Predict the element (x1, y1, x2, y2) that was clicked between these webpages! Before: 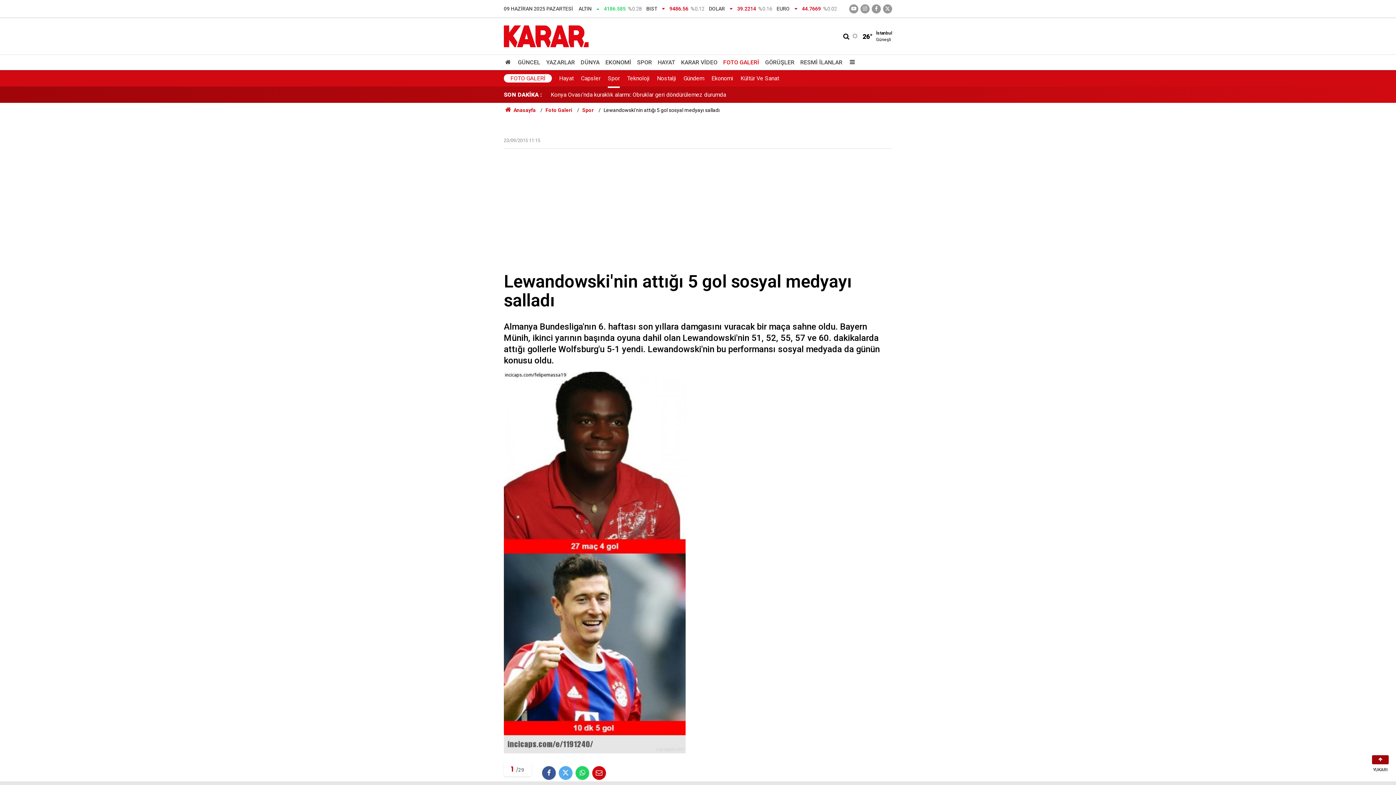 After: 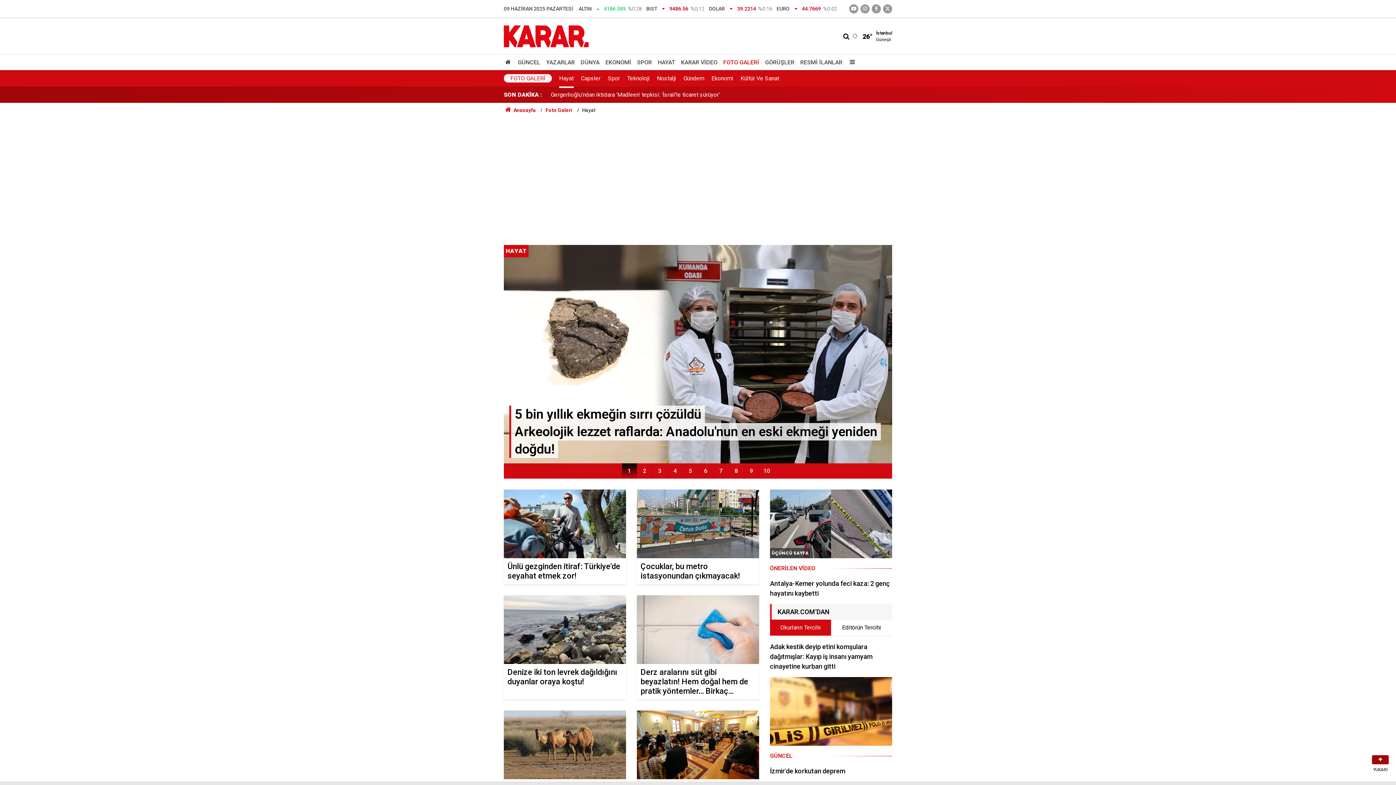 Action: bbox: (559, 74, 573, 82) label: Hayat